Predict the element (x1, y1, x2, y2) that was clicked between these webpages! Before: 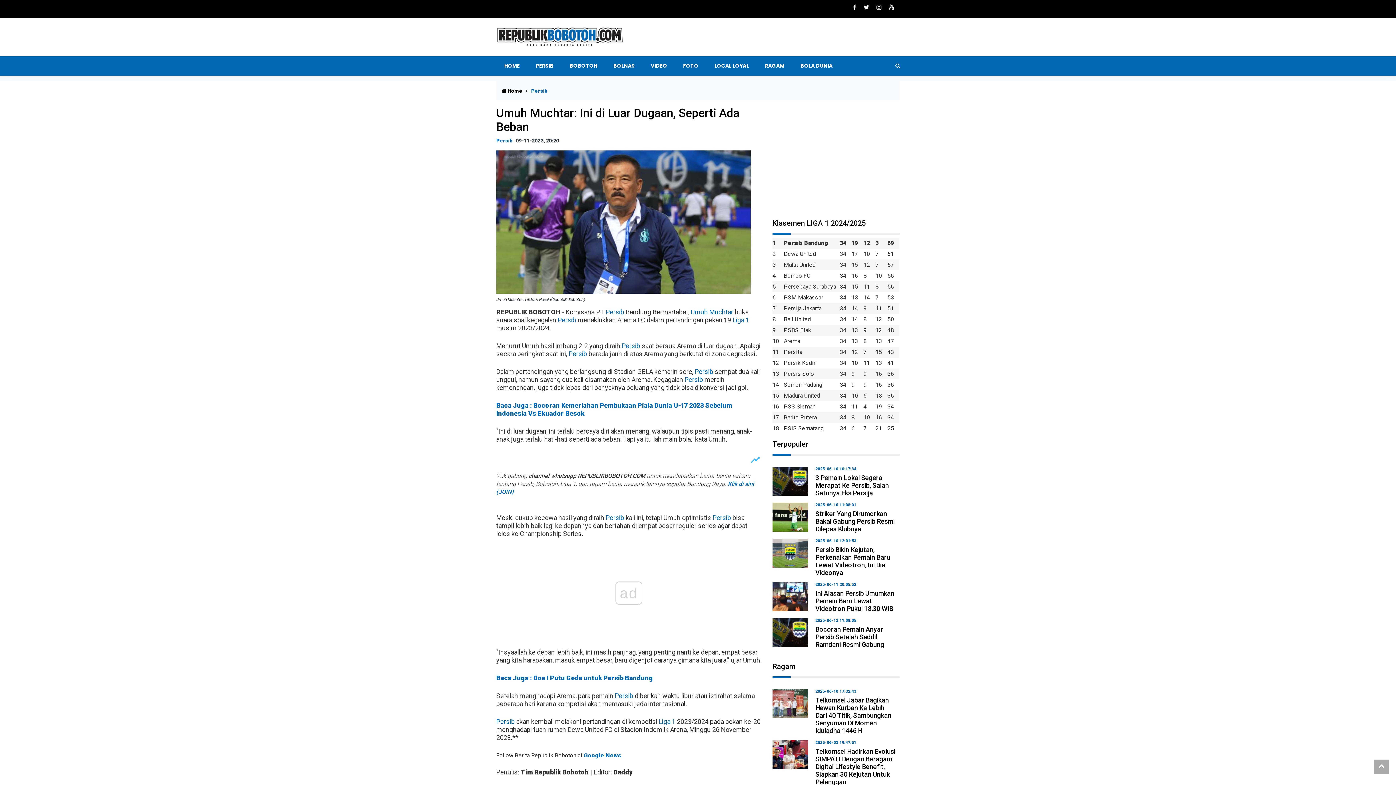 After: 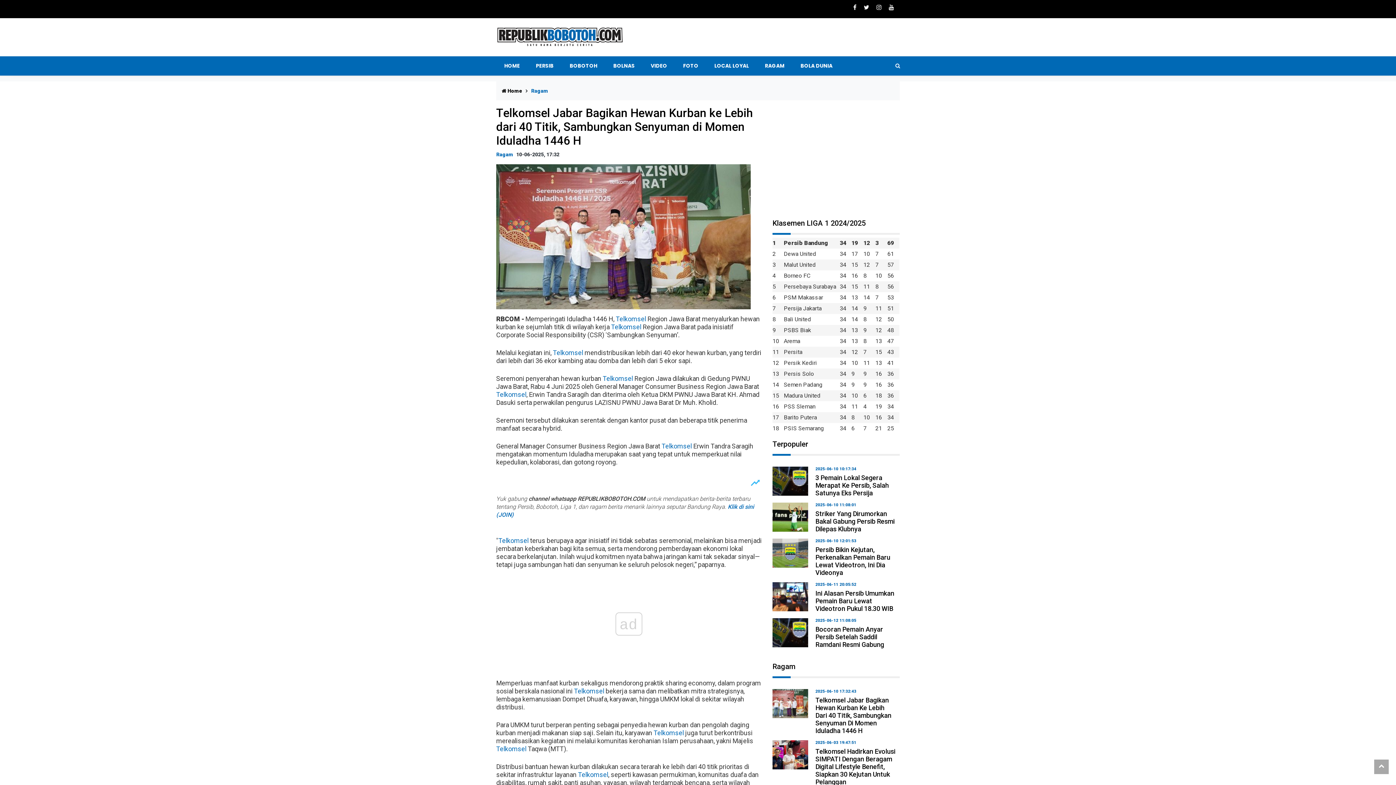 Action: bbox: (815, 696, 891, 734) label: Telkomsel Jabar Bagikan Hewan Kurban Ke Lebih Dari 40 Titik, Sambungkan Senyuman Di Momen Iduladha 1446 H